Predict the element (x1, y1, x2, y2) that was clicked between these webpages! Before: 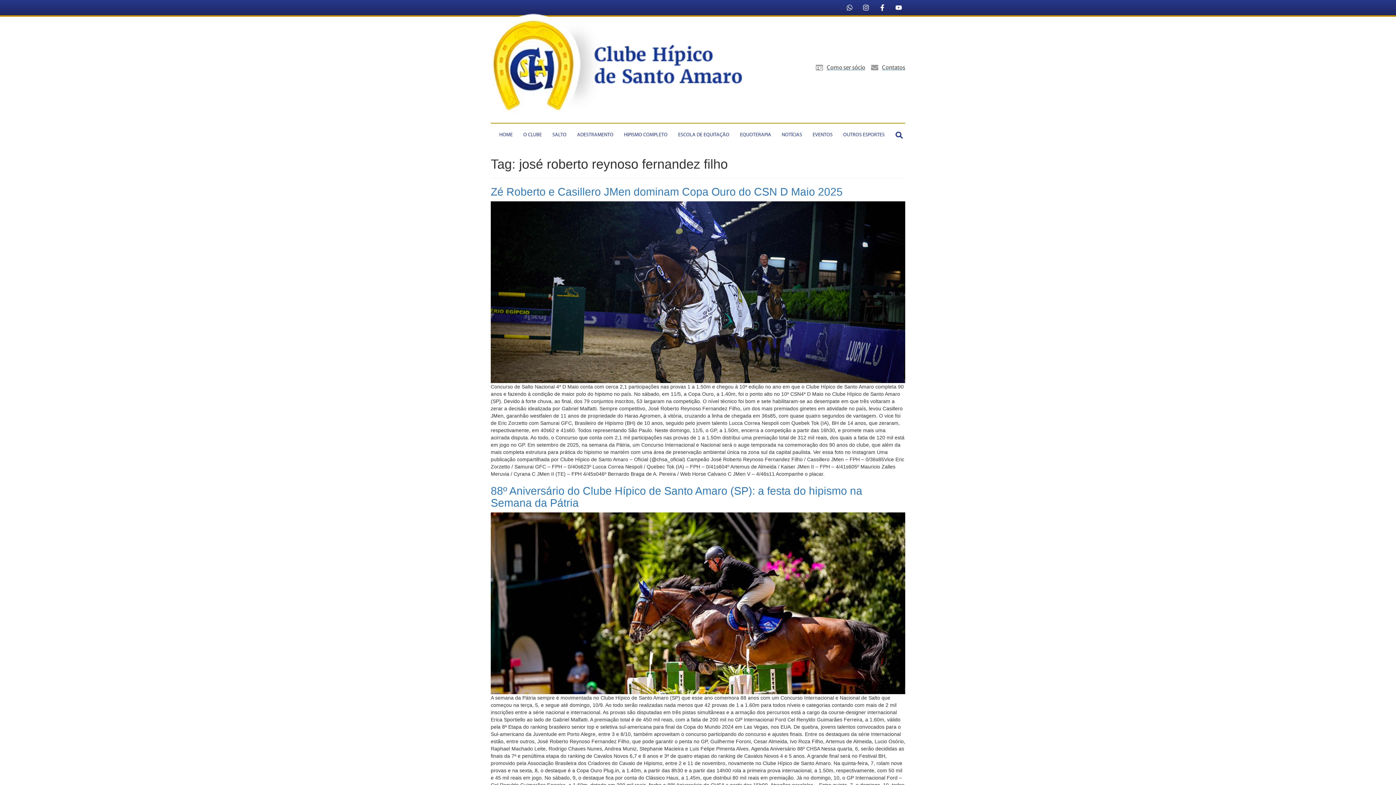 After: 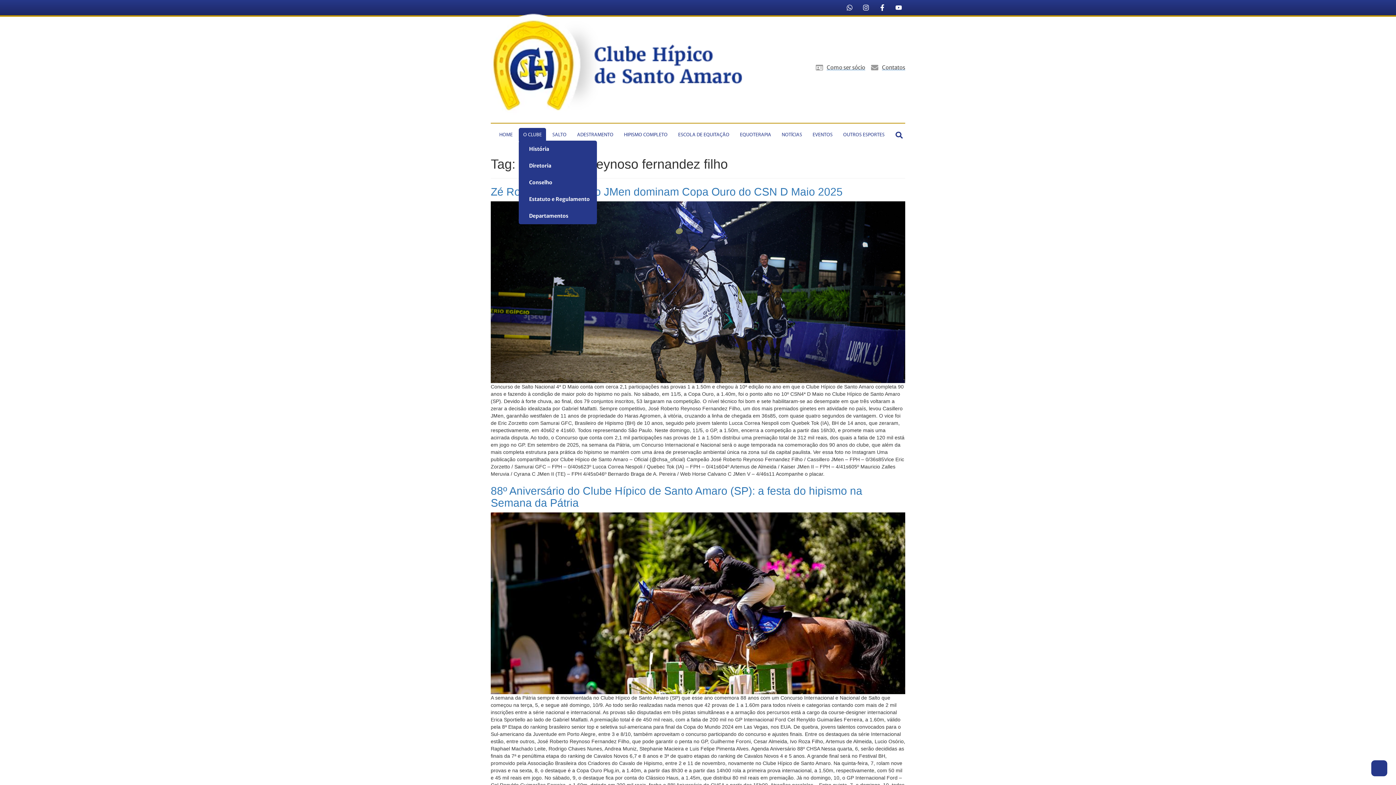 Action: bbox: (519, 127, 546, 142) label: O CLUBE